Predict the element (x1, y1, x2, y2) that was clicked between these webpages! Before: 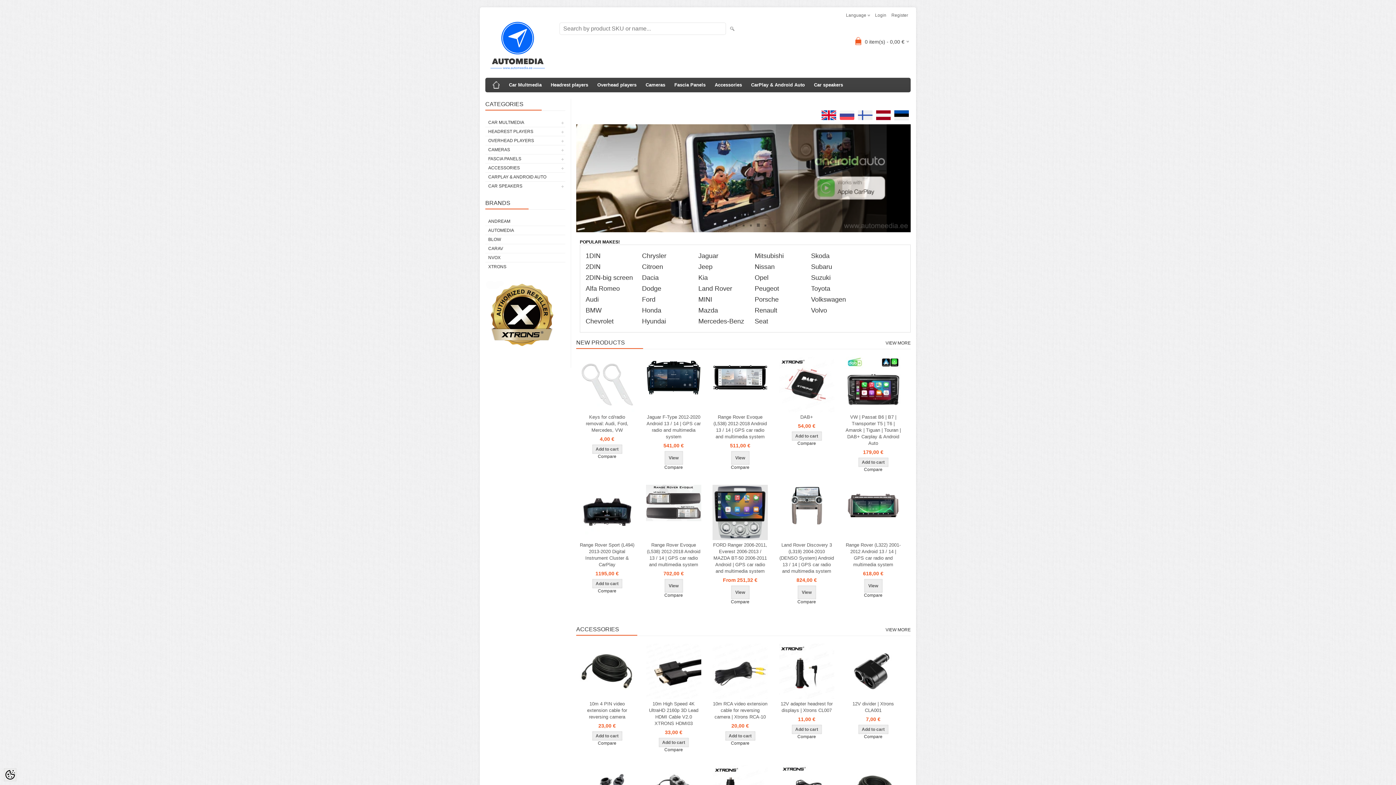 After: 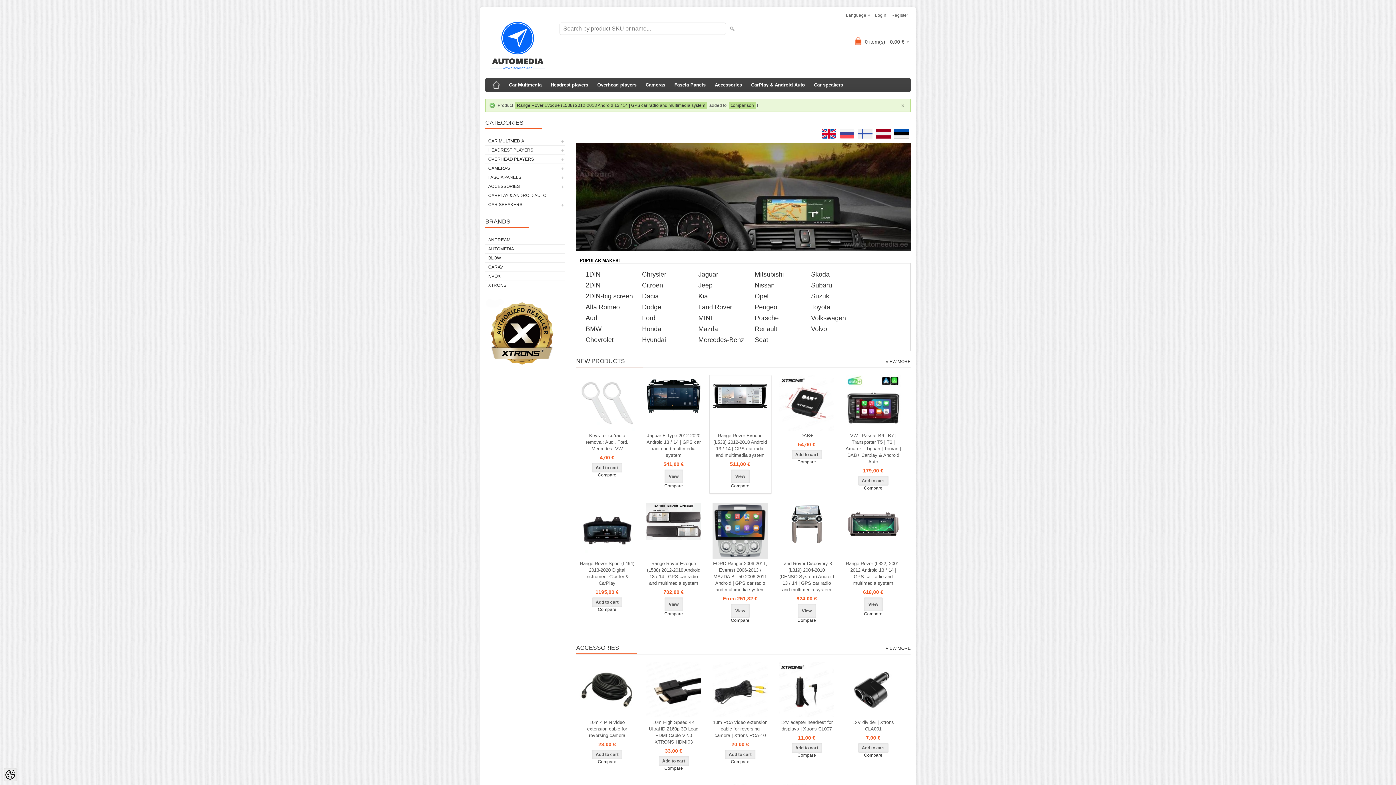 Action: bbox: (709, 465, 770, 470) label: Compare